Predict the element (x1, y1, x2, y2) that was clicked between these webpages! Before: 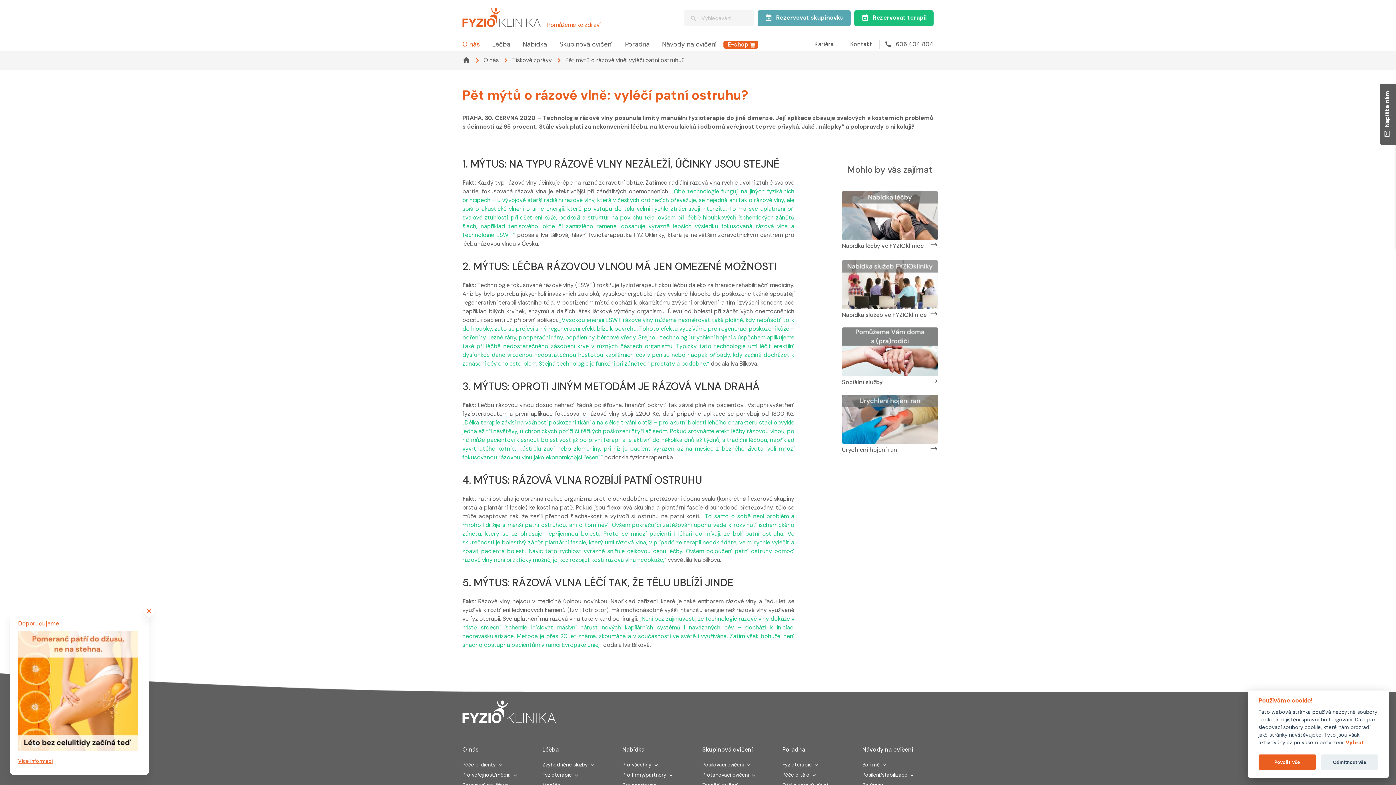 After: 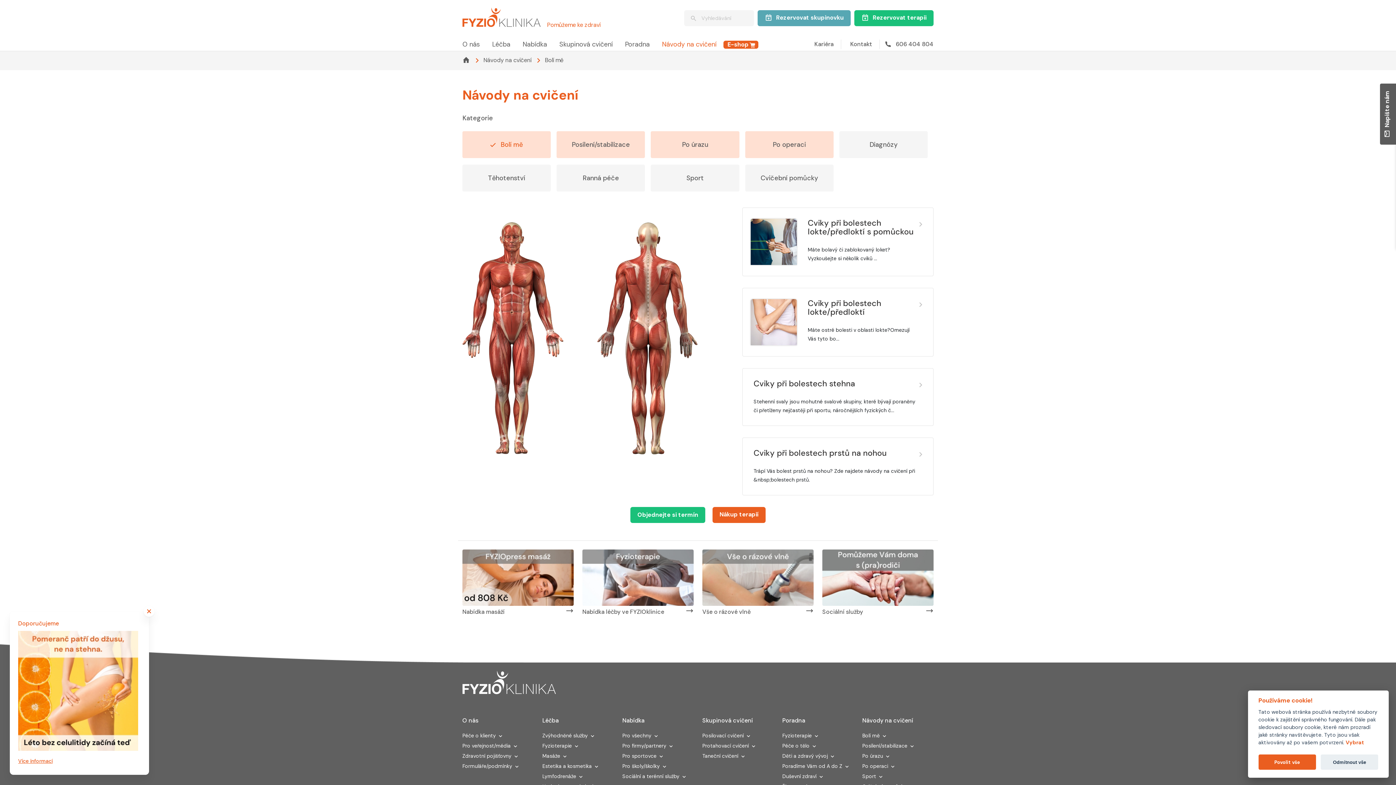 Action: bbox: (862, 760, 880, 769) label: Bolí mě